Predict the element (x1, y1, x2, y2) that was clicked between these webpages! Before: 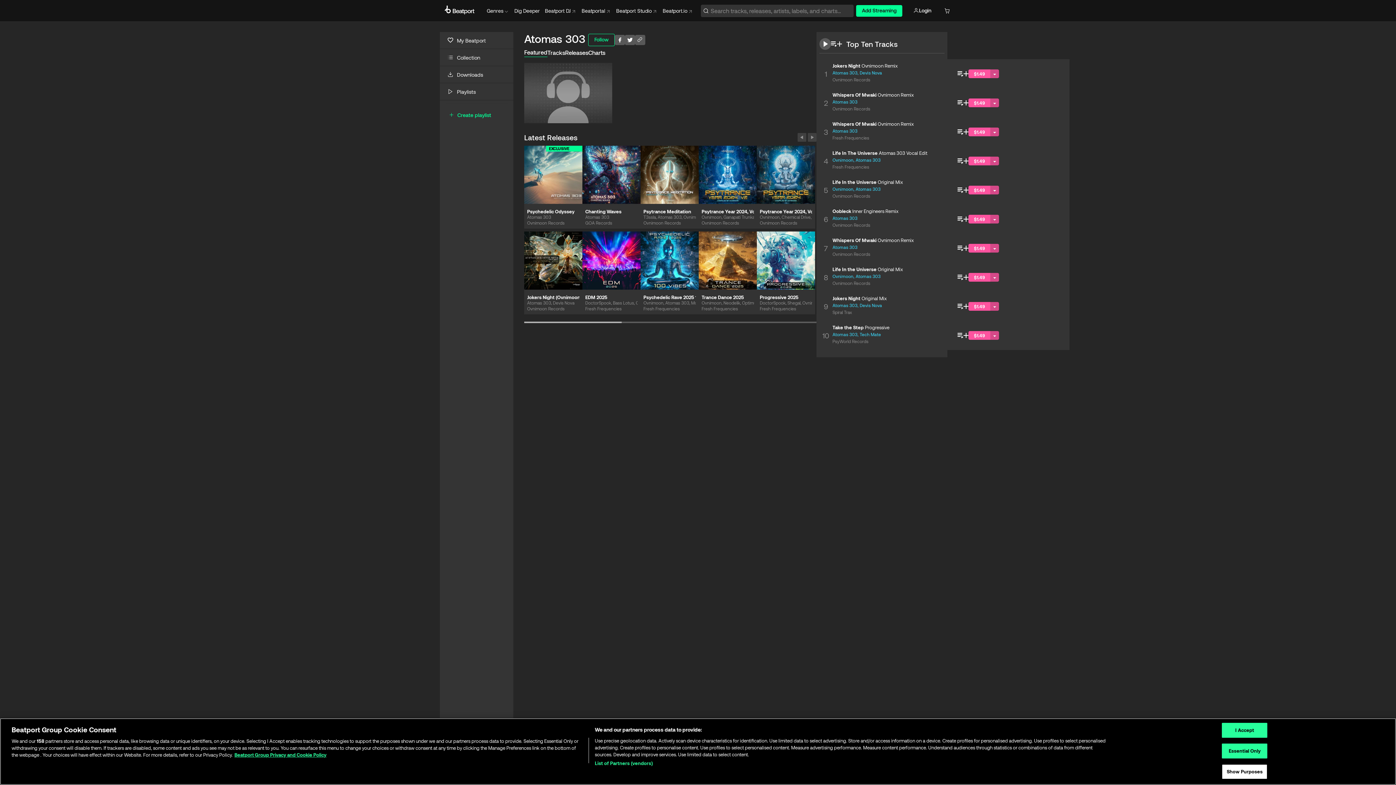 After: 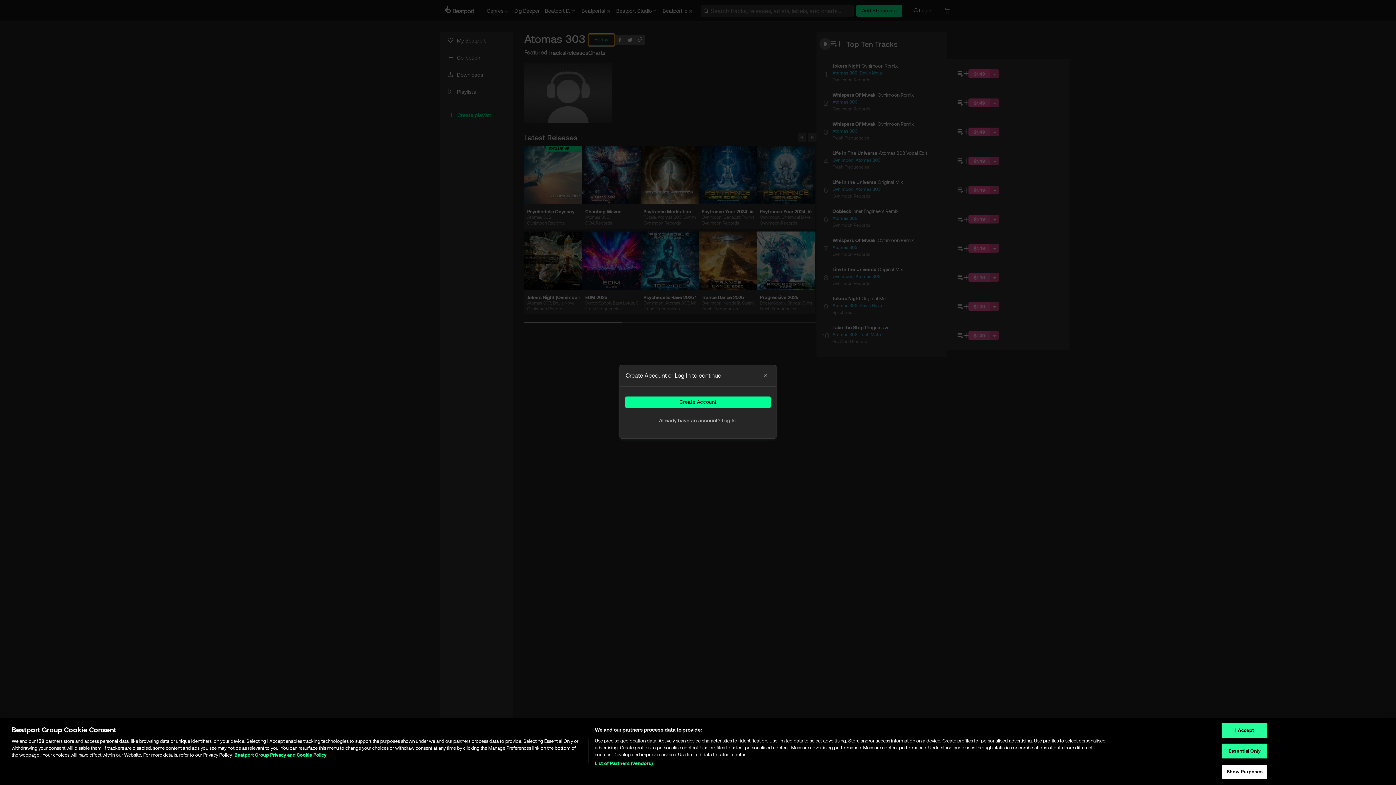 Action: bbox: (588, 33, 614, 46) label: Follow